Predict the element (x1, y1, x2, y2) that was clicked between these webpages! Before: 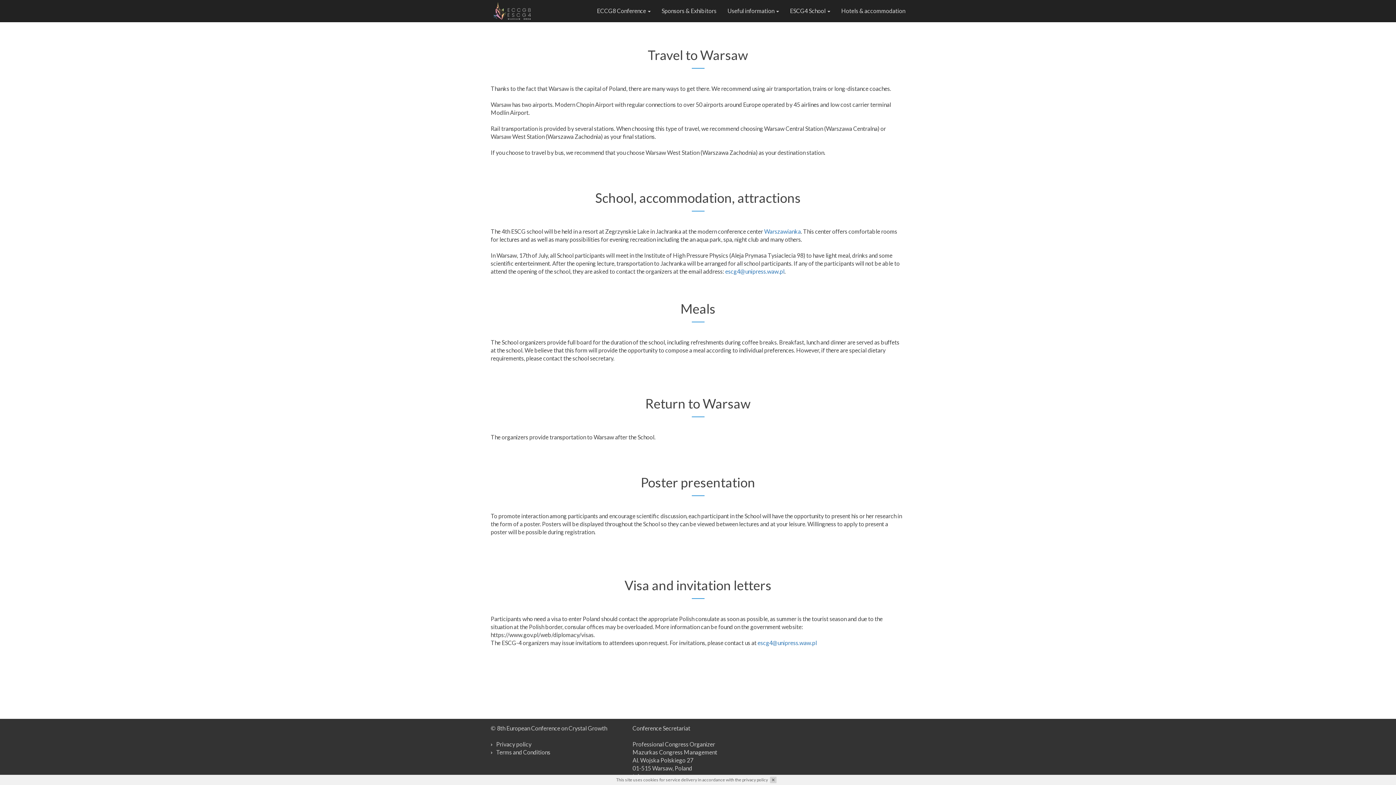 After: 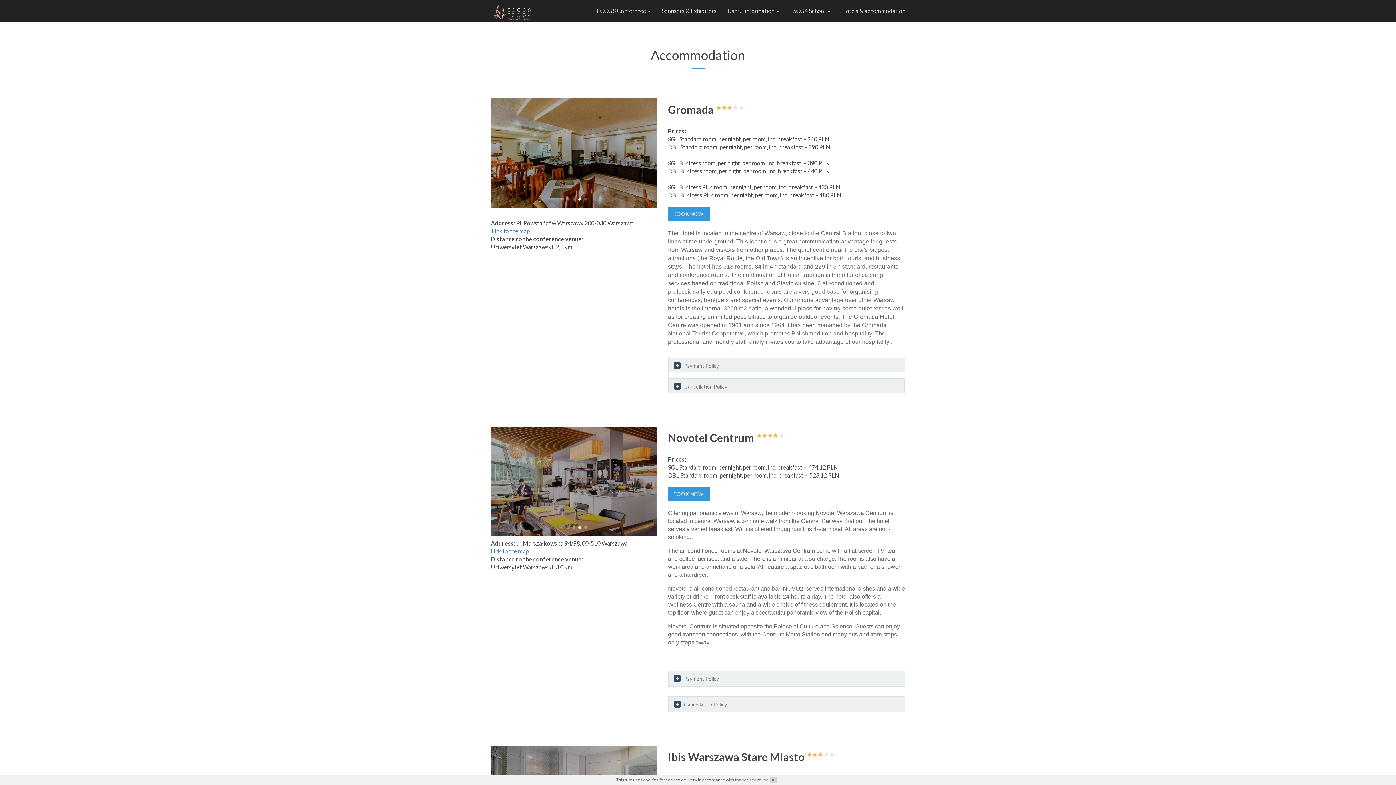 Action: bbox: (836, 0, 910, 21) label: Hotels & accommodation